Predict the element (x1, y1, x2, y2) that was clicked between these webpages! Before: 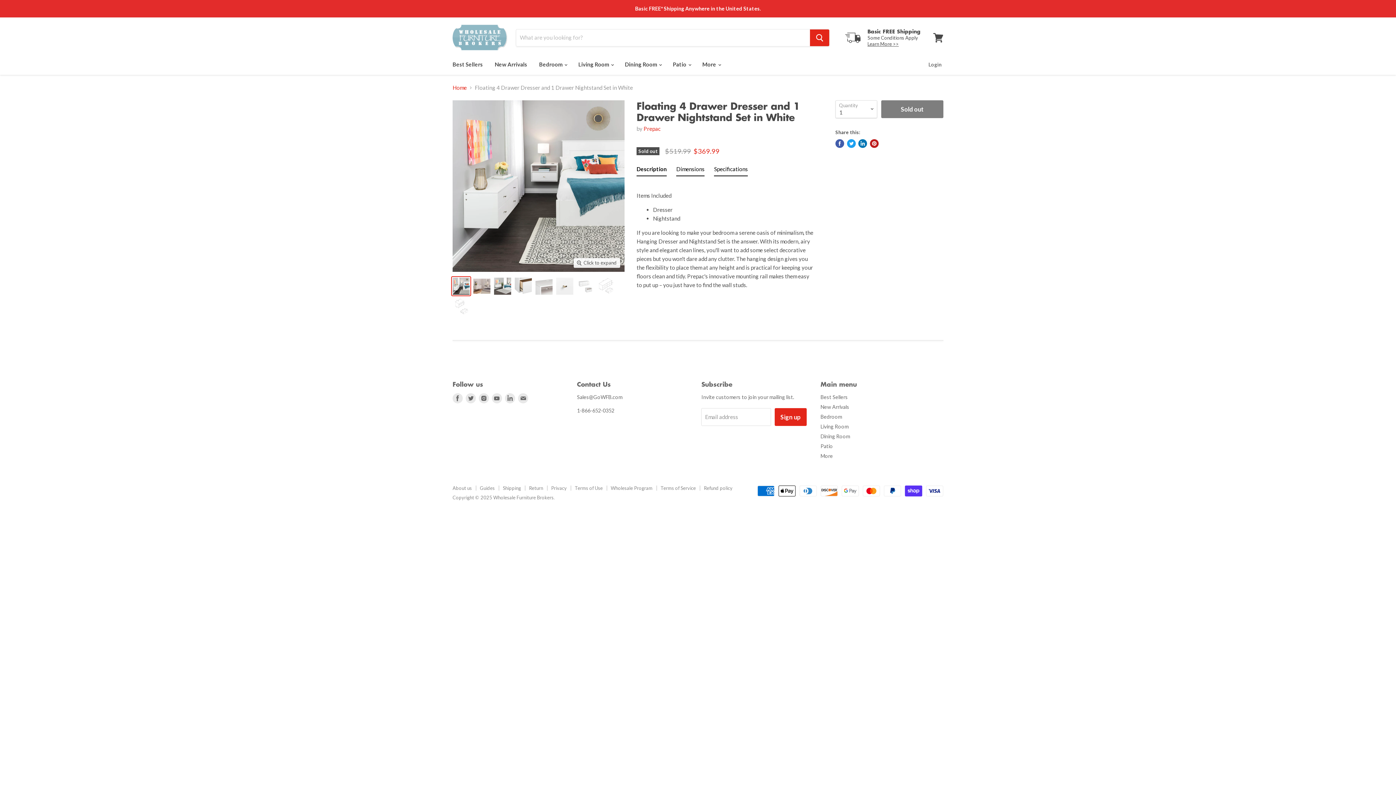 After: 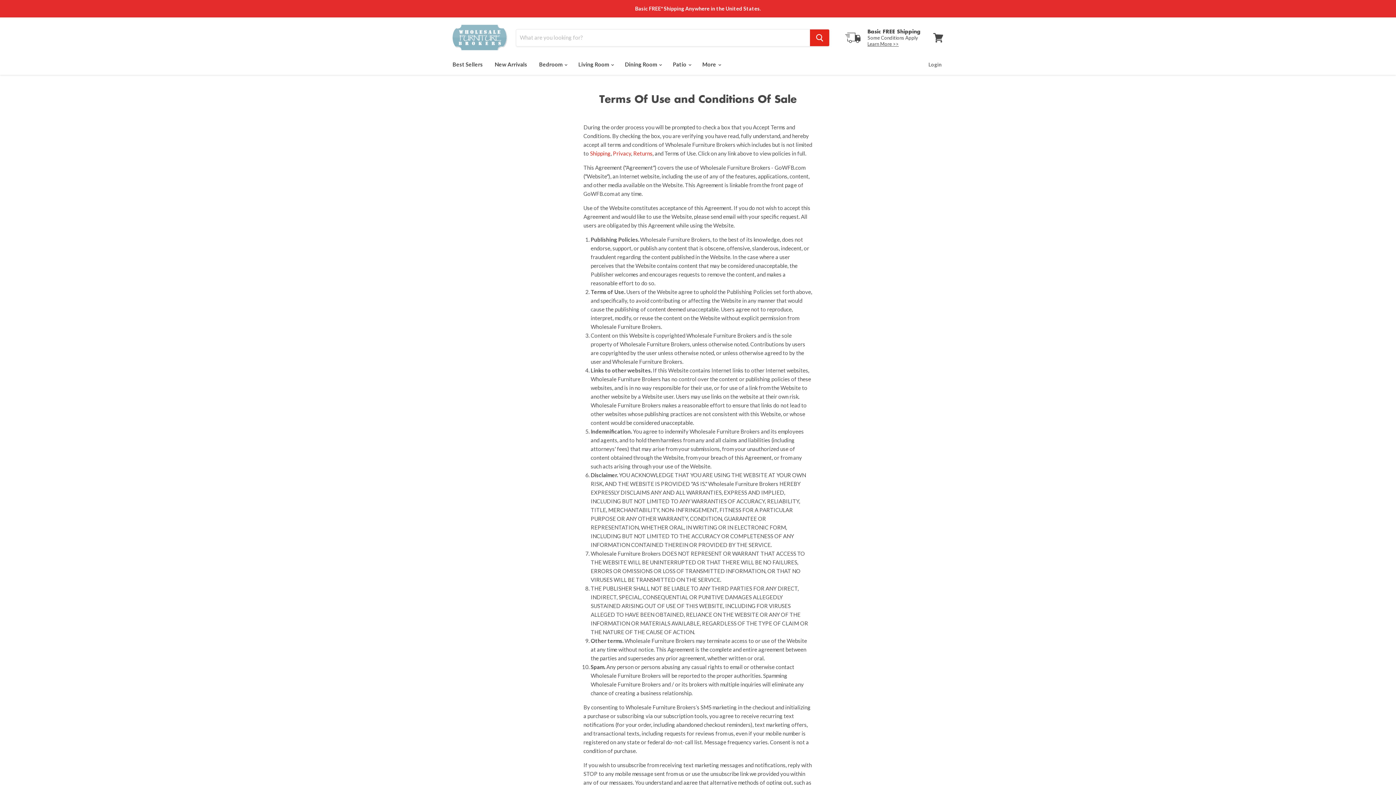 Action: bbox: (574, 485, 602, 491) label: Terms of Use